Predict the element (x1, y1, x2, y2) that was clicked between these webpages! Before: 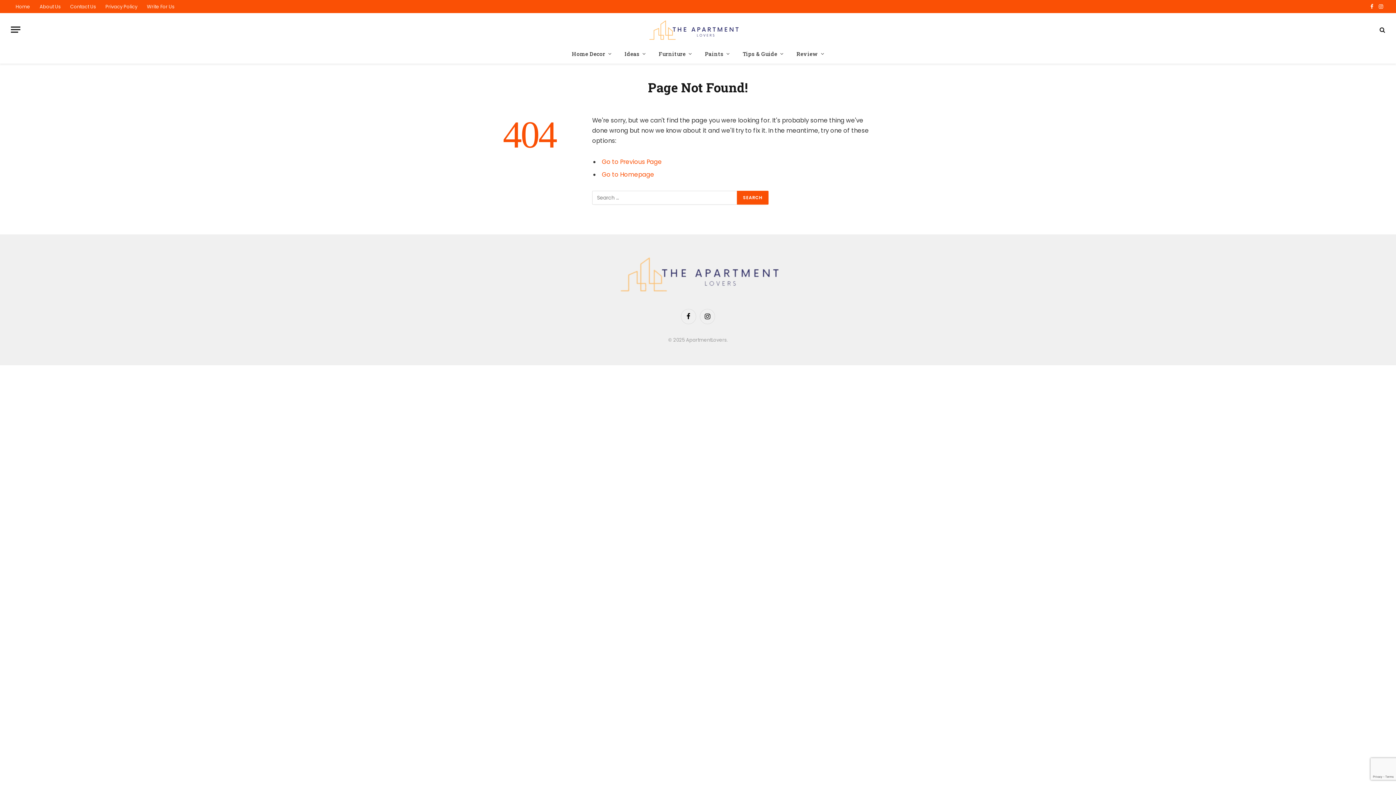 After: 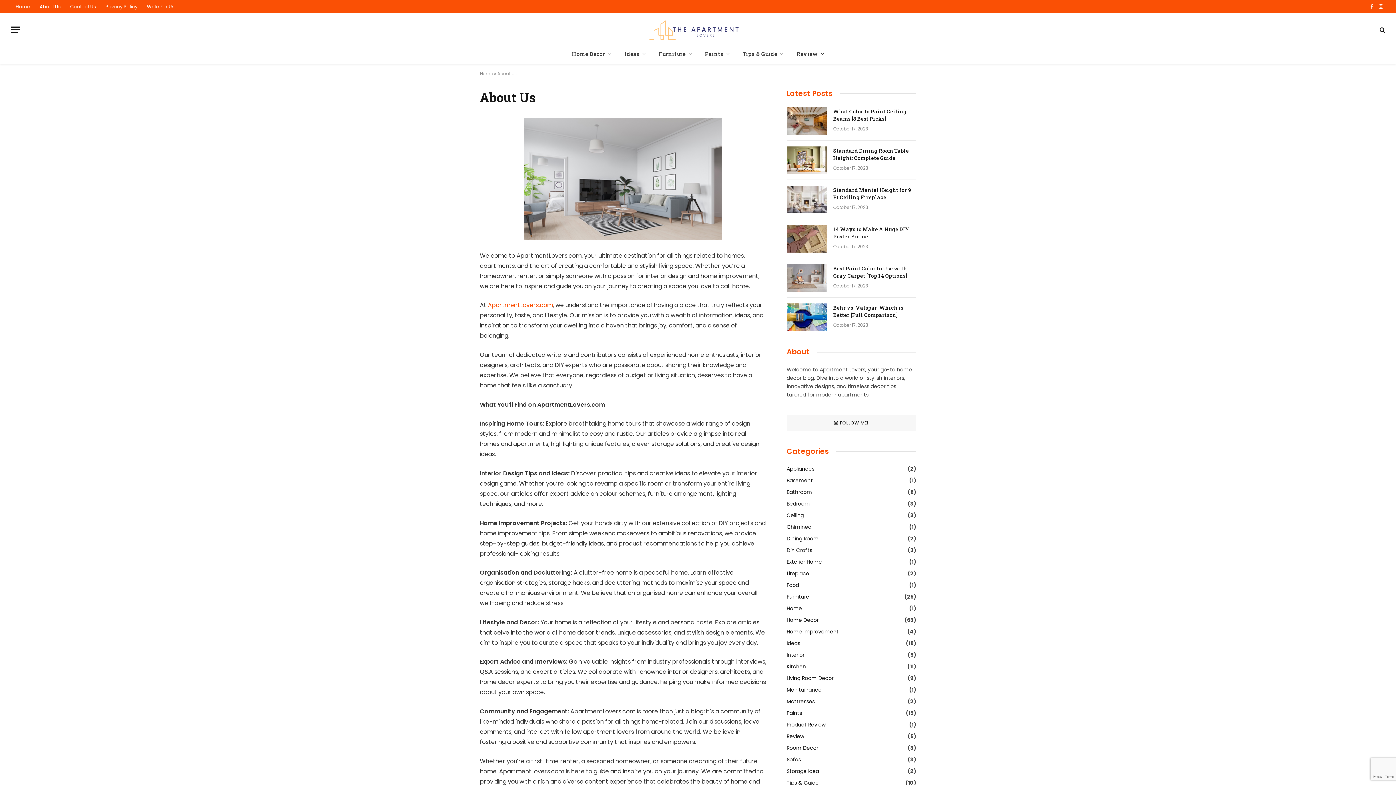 Action: label: About Us bbox: (34, 0, 65, 13)